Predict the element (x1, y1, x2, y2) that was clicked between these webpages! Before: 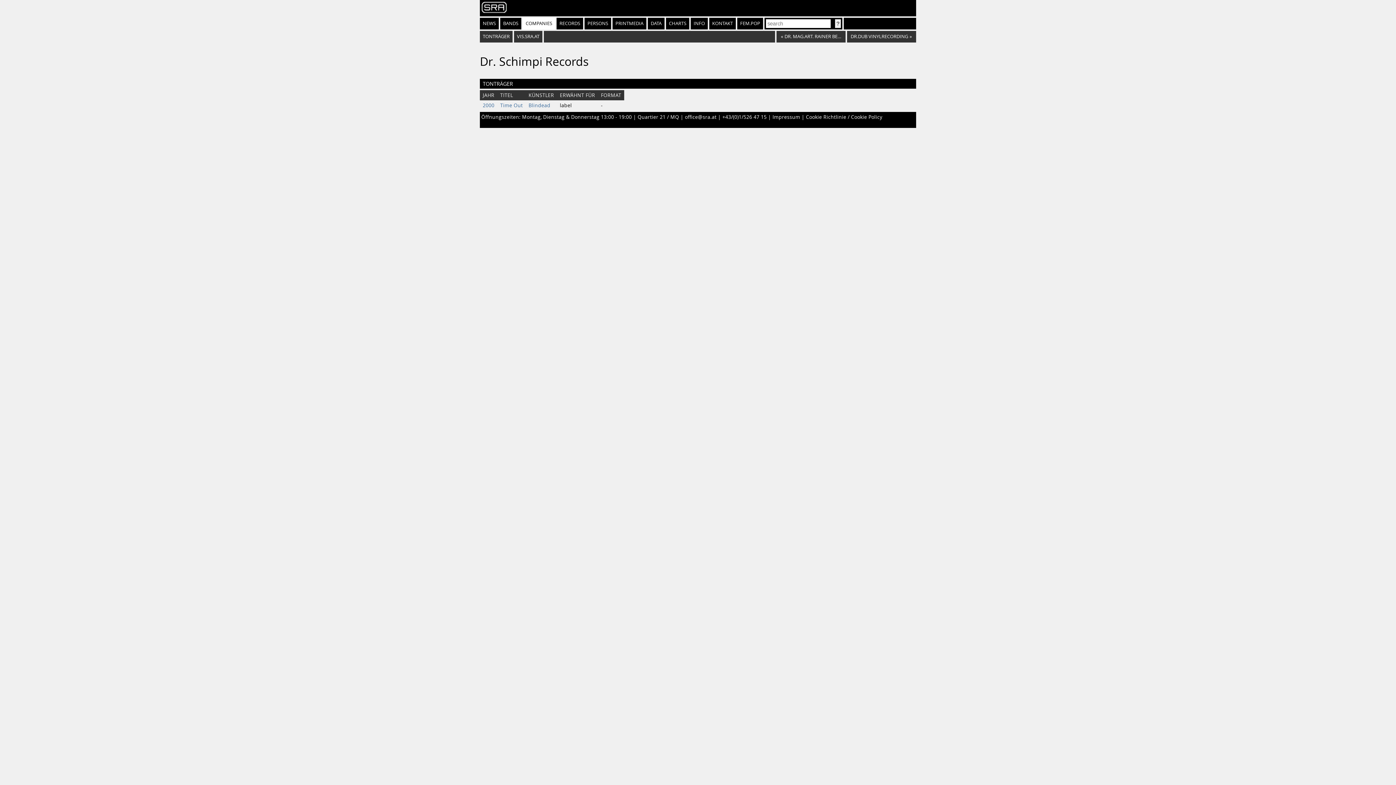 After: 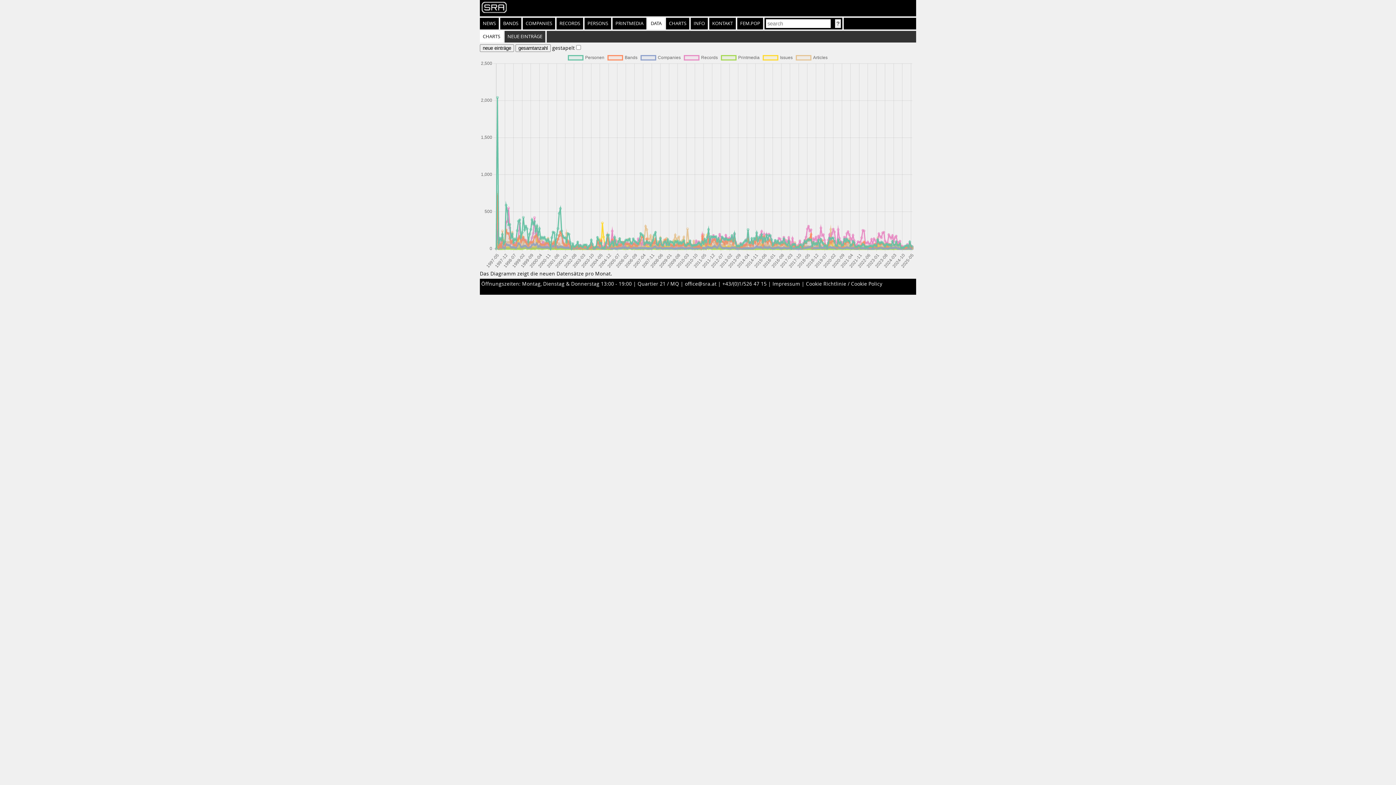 Action: bbox: (648, 17, 664, 29) label: DATA